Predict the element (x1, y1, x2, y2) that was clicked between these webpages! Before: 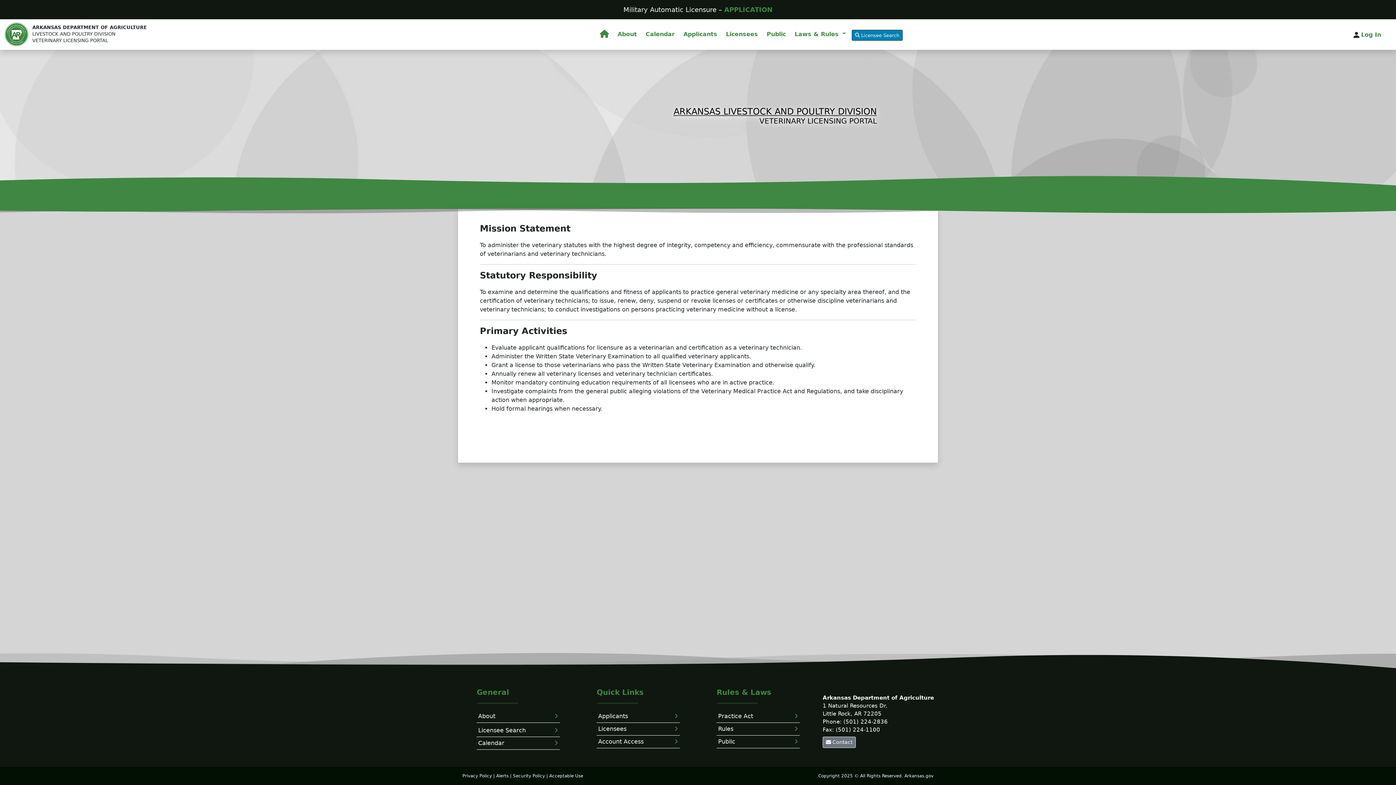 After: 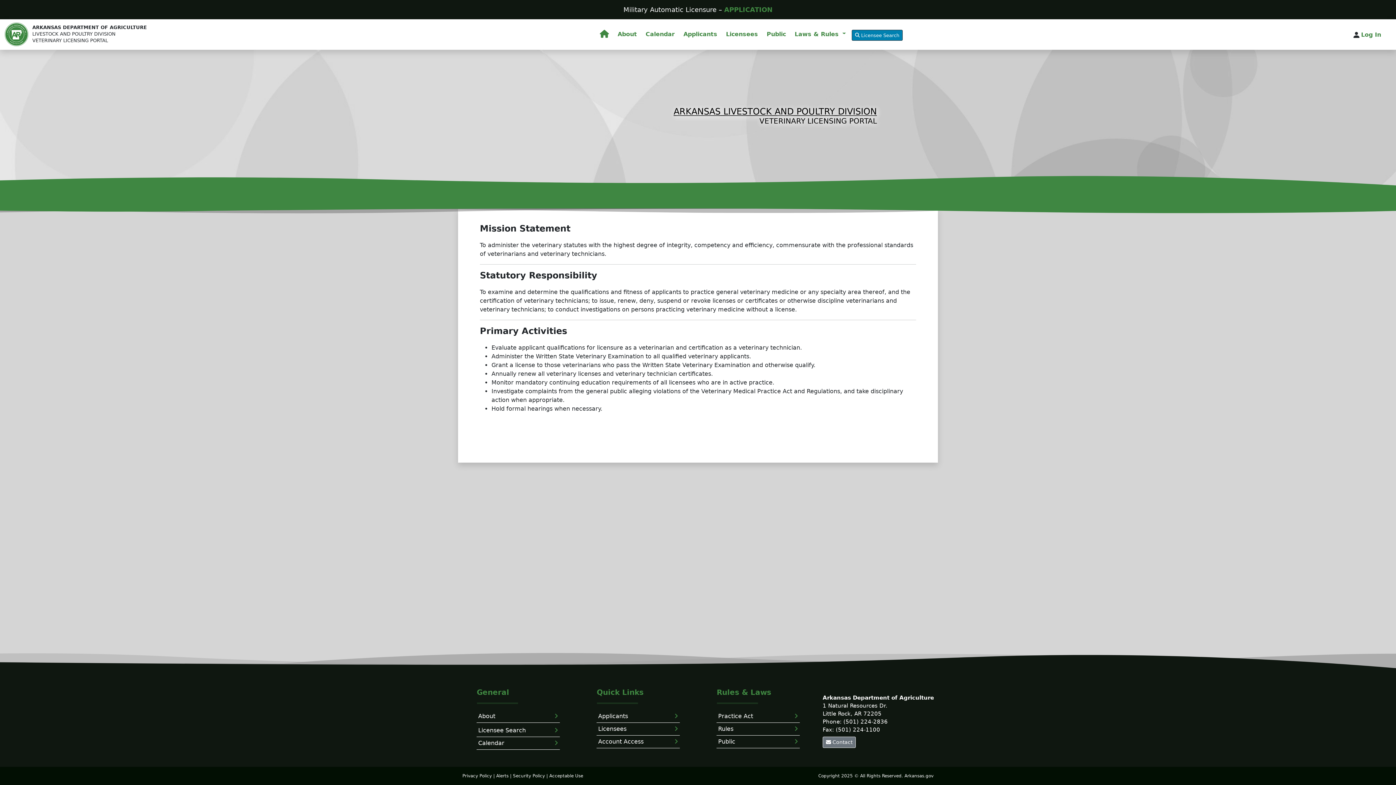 Action: bbox: (600, 31, 609, 38)